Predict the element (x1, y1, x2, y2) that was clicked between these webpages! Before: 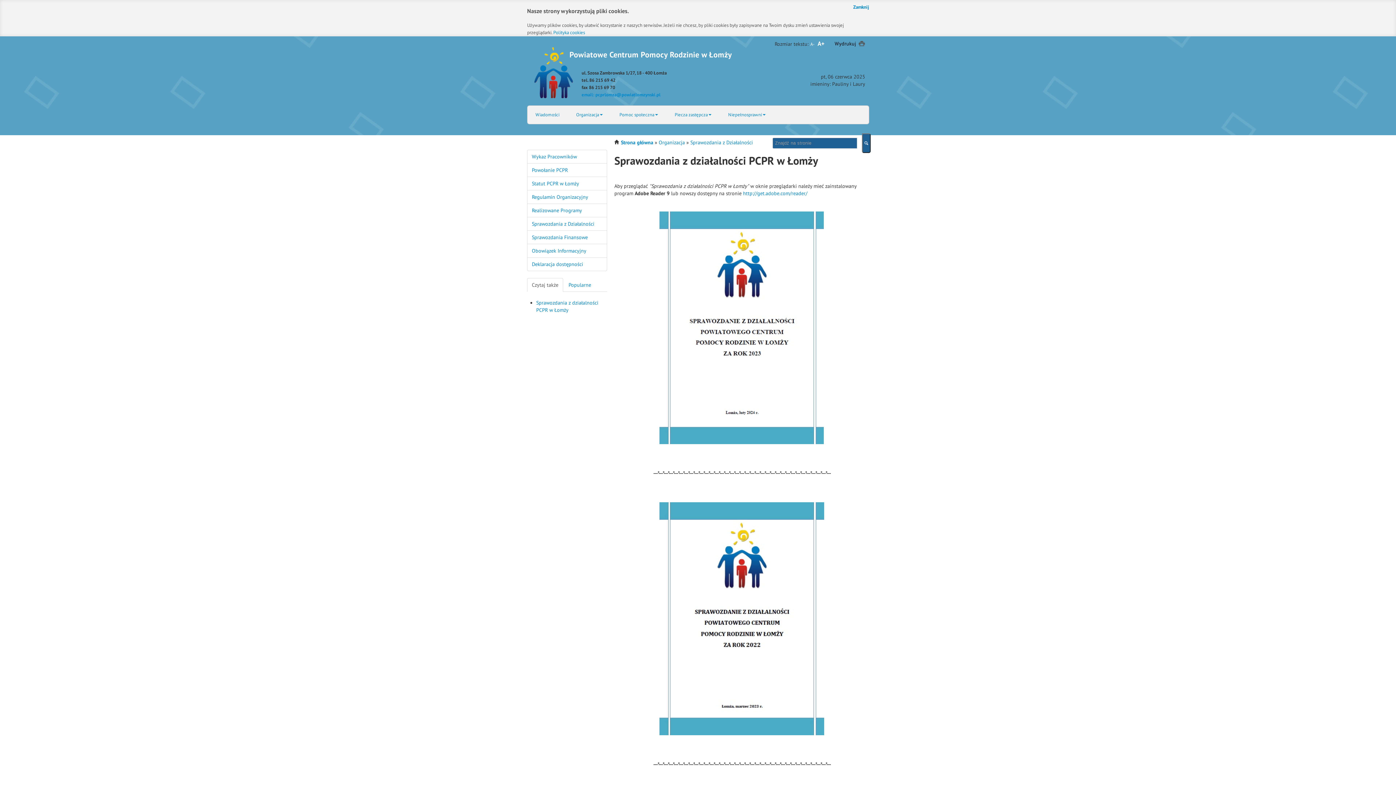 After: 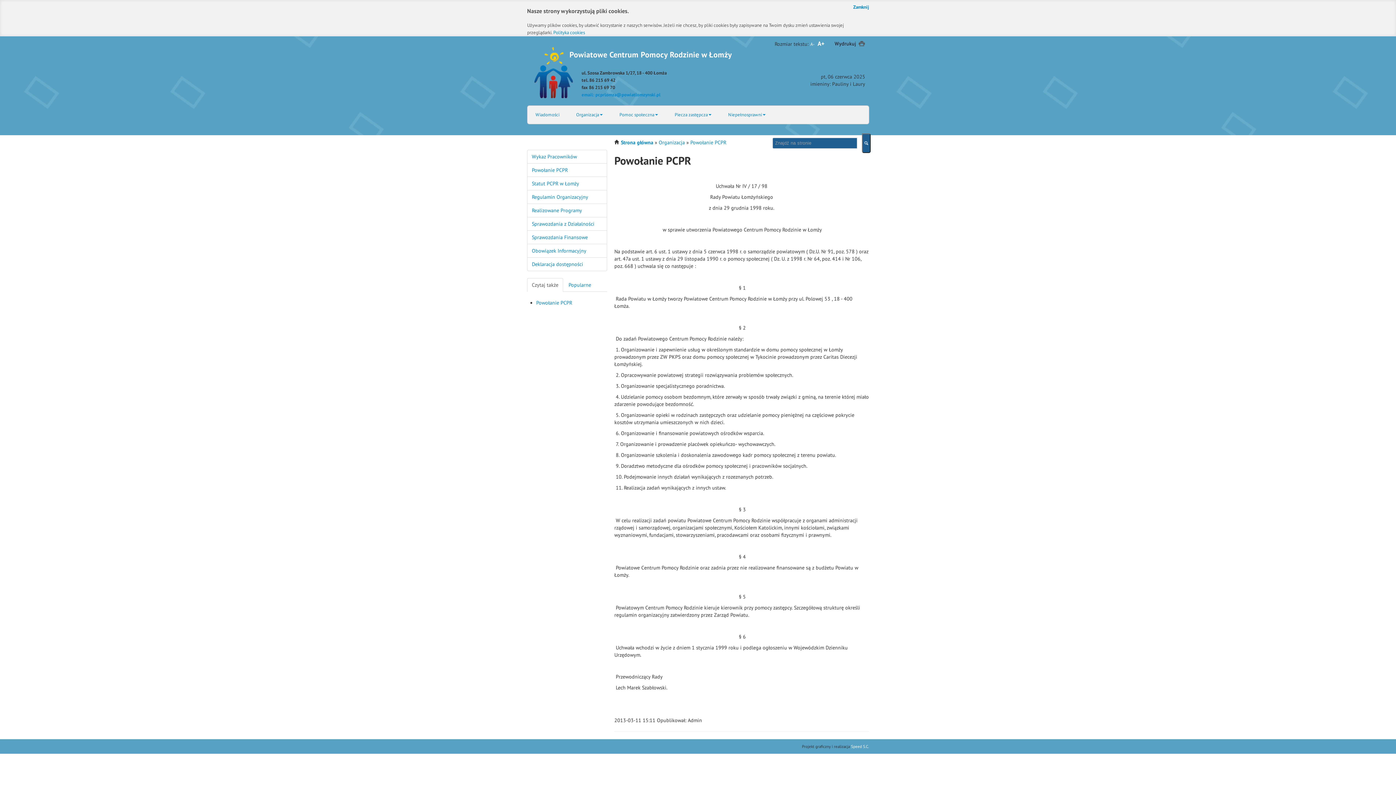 Action: bbox: (527, 163, 607, 177) label: Powołanie PCPR